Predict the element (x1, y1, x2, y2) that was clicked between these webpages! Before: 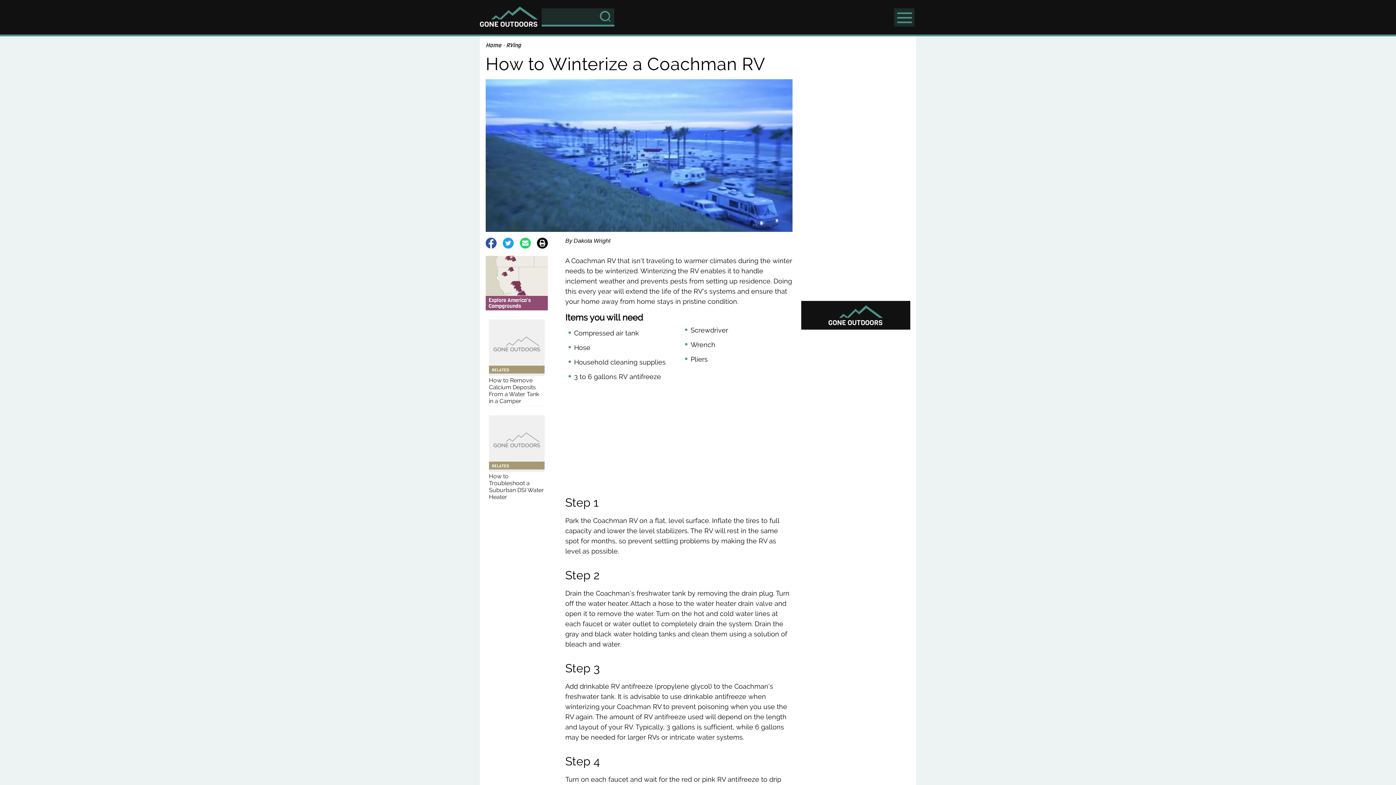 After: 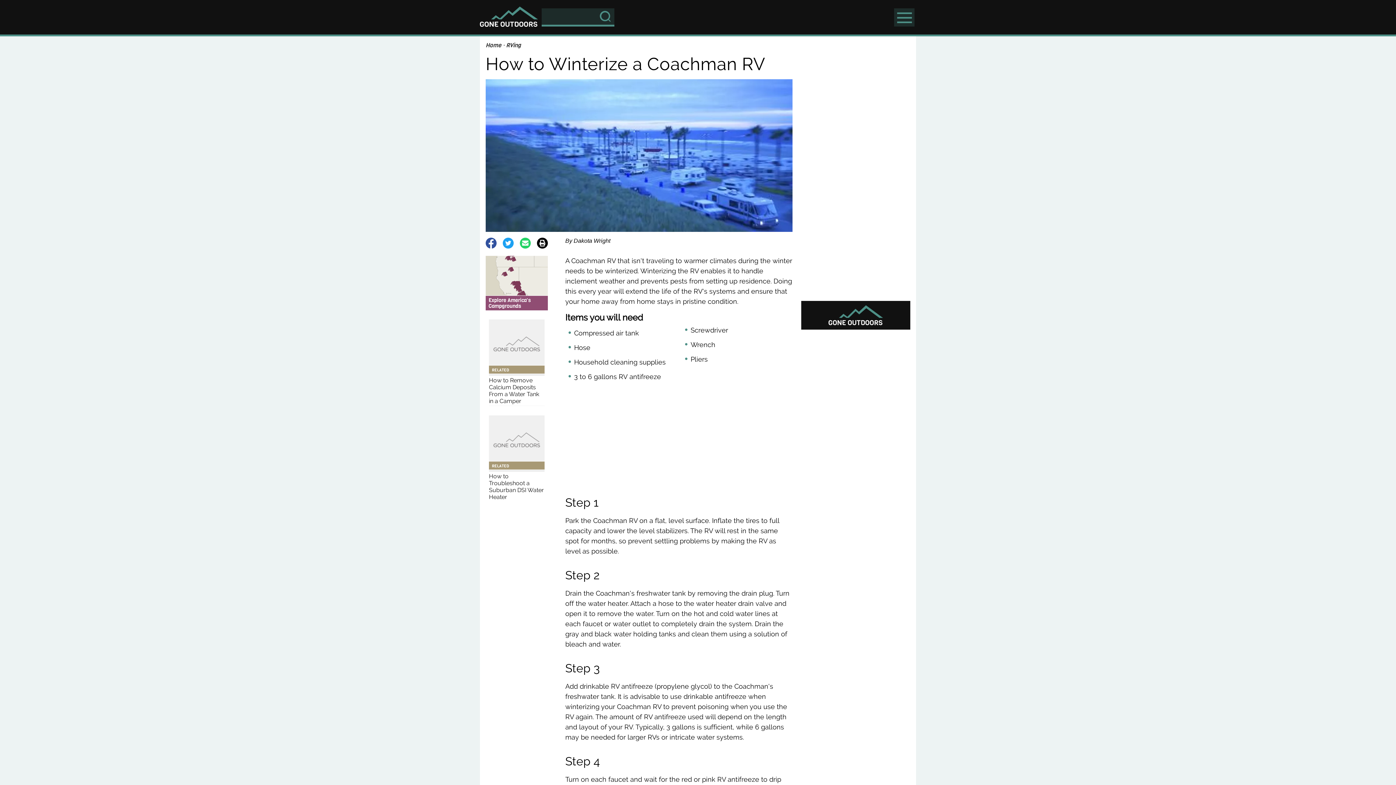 Action: label: Share on Twitter bbox: (502, 237, 513, 250)